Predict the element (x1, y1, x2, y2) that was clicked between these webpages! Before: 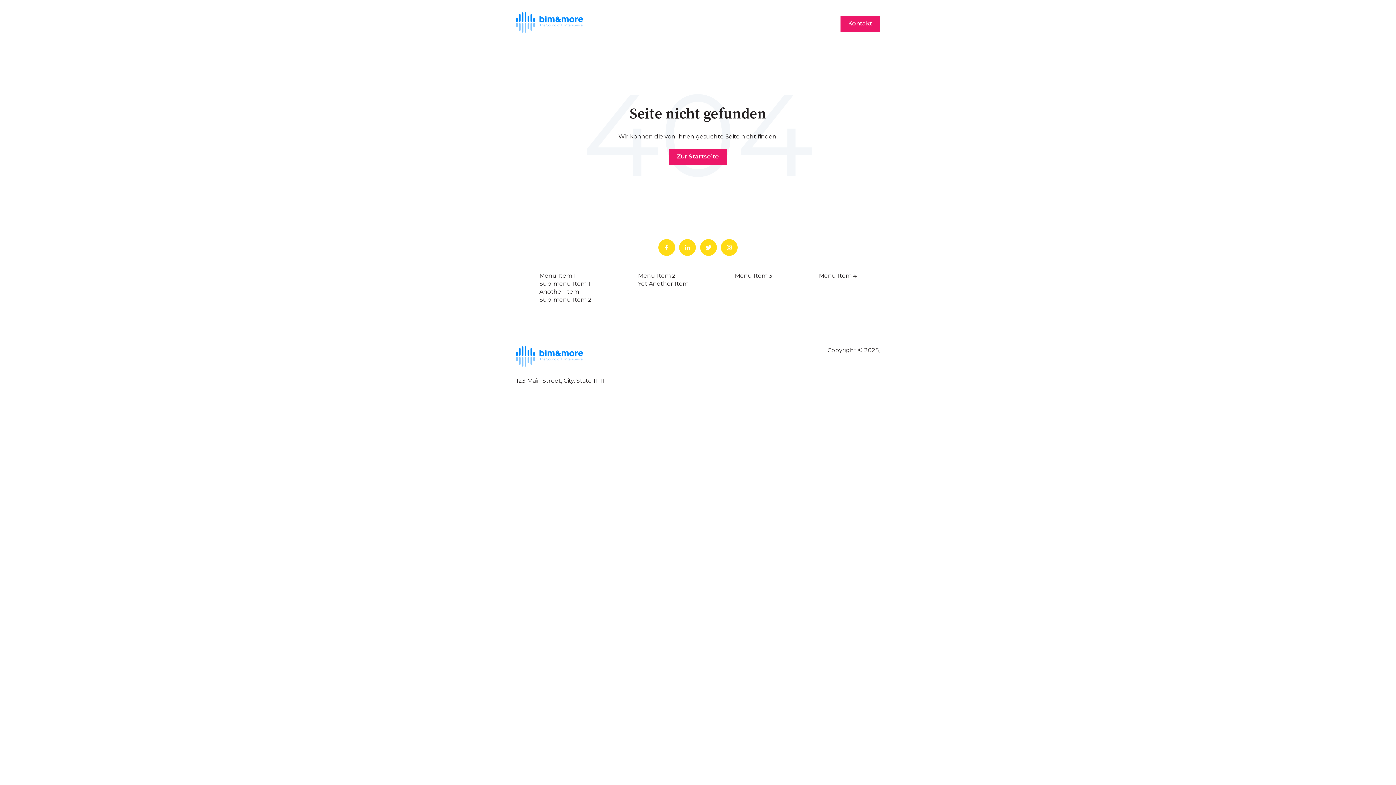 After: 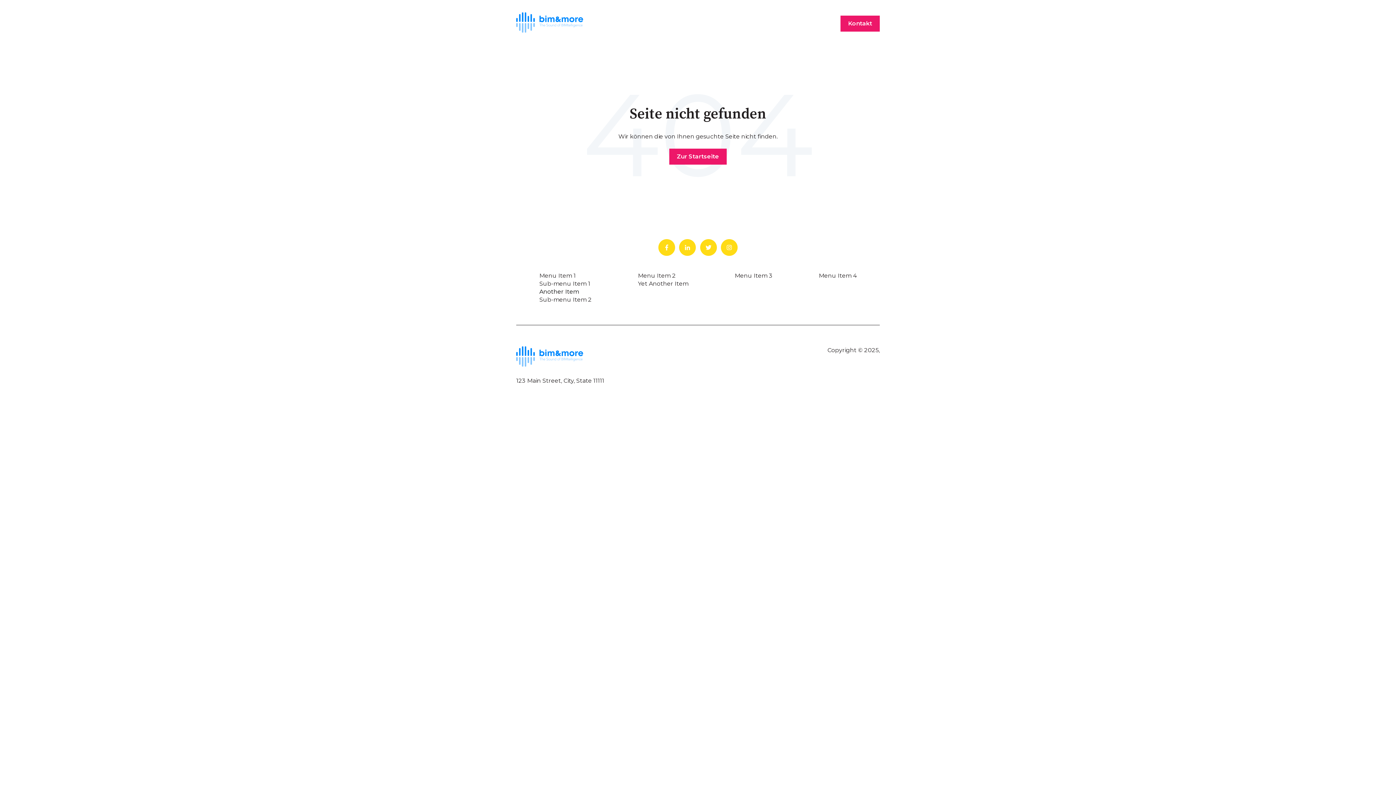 Action: label: Another Item bbox: (539, 288, 579, 295)